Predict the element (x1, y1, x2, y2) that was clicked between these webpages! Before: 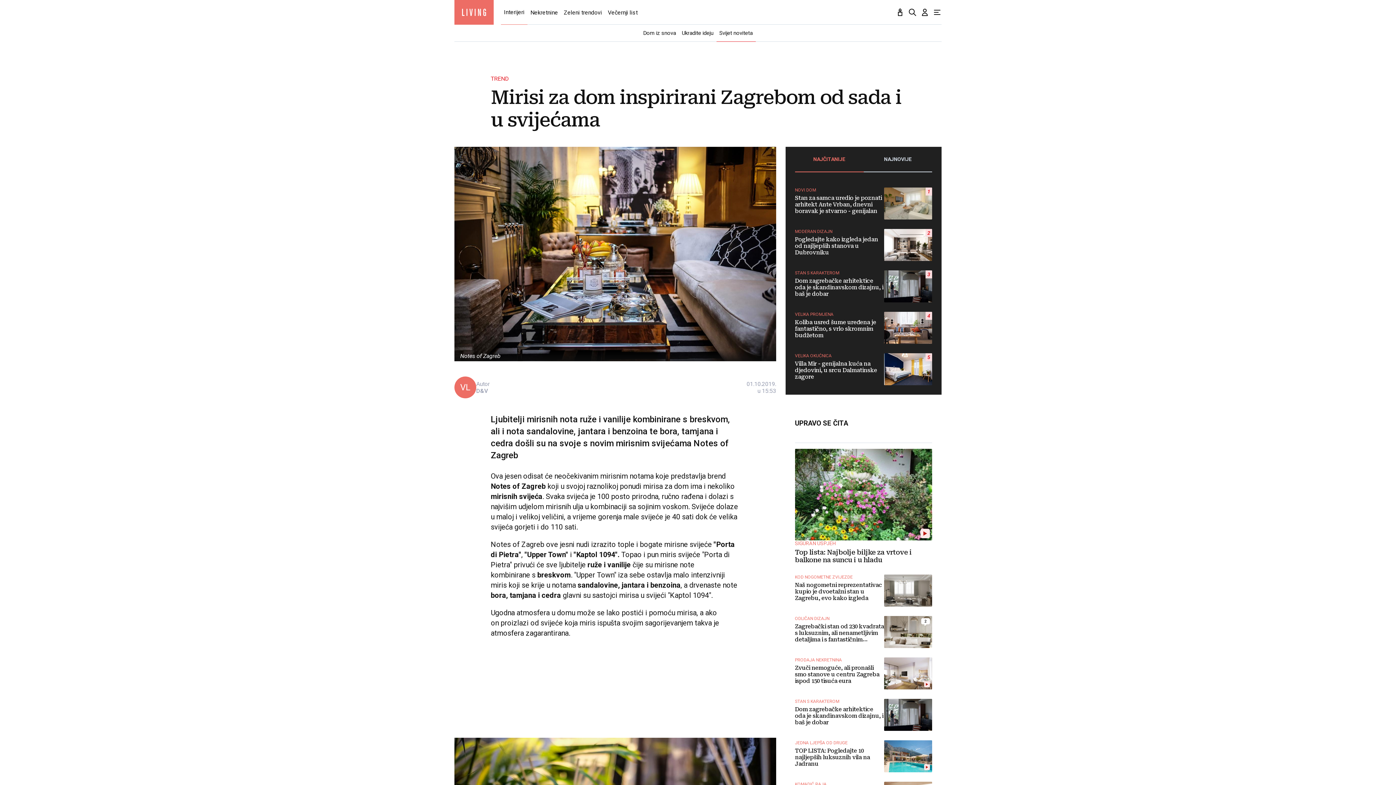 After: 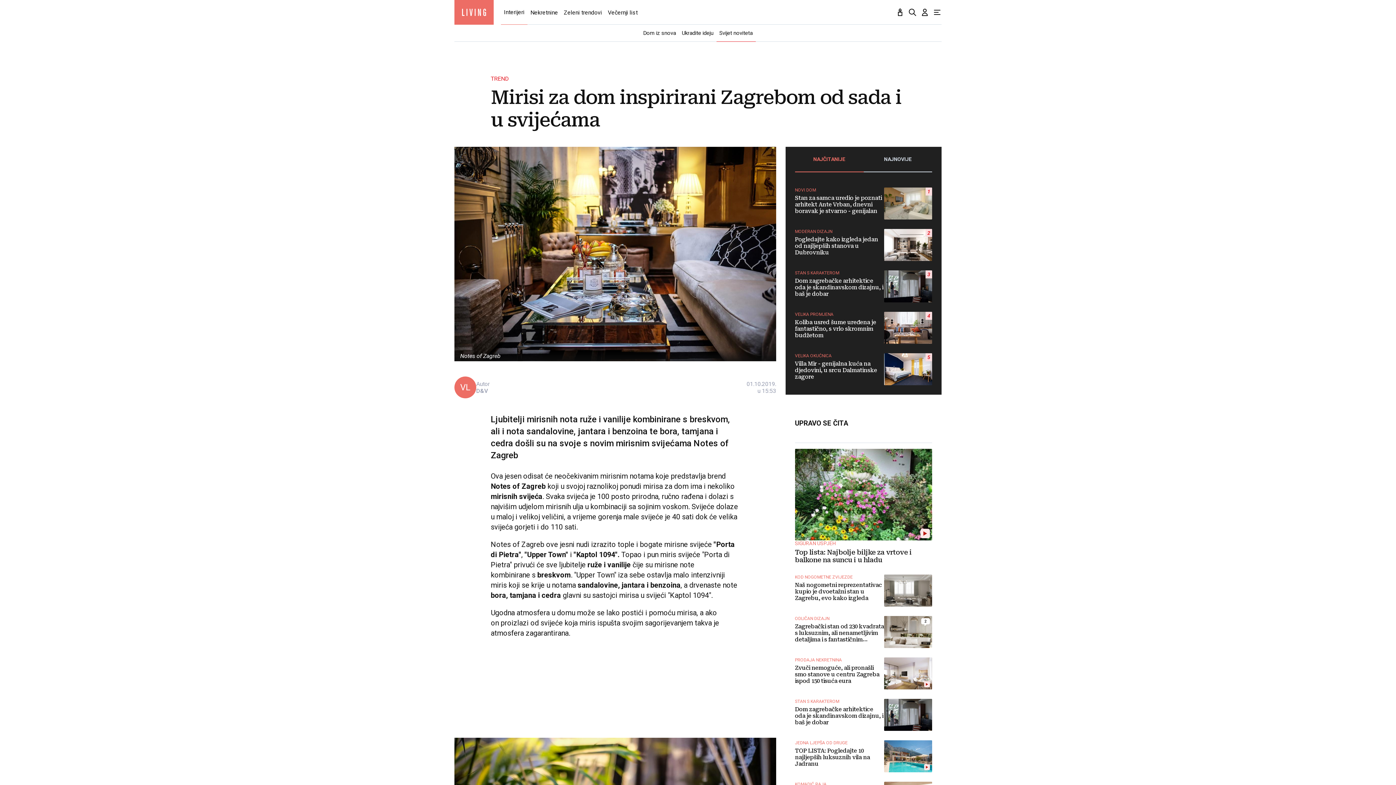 Action: label: NAJČITANIJE bbox: (795, 146, 863, 171)